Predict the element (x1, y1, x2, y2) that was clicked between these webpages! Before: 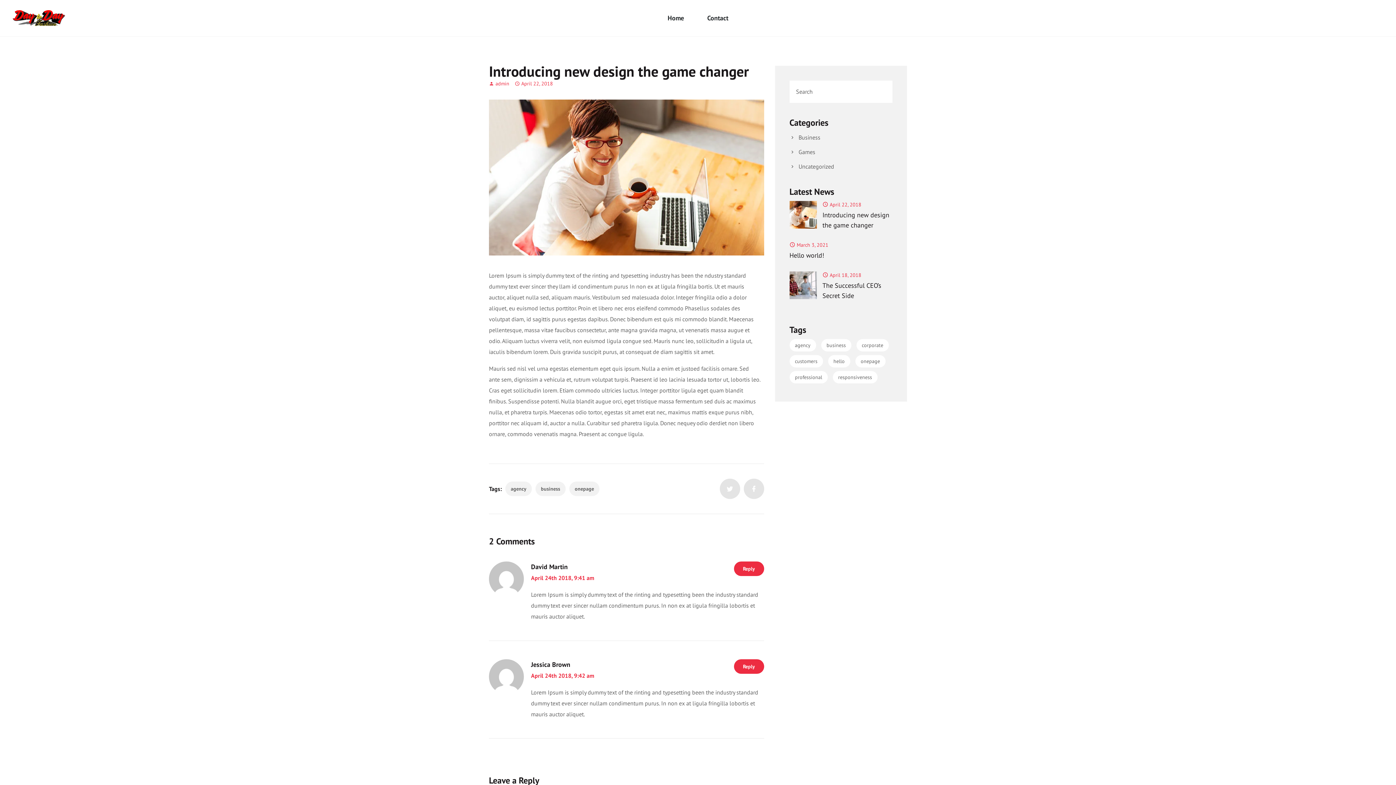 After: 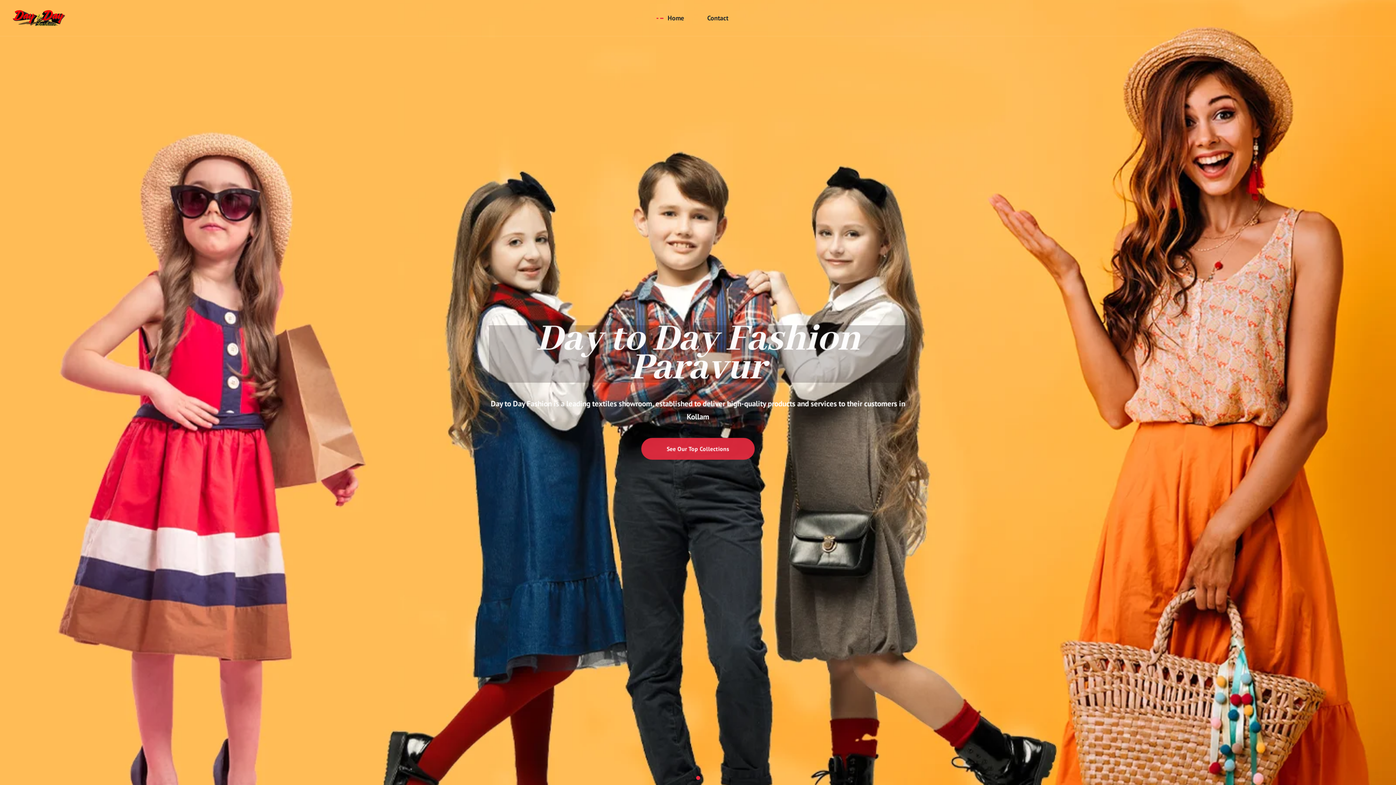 Action: label: Home bbox: (667, 13, 684, 22)